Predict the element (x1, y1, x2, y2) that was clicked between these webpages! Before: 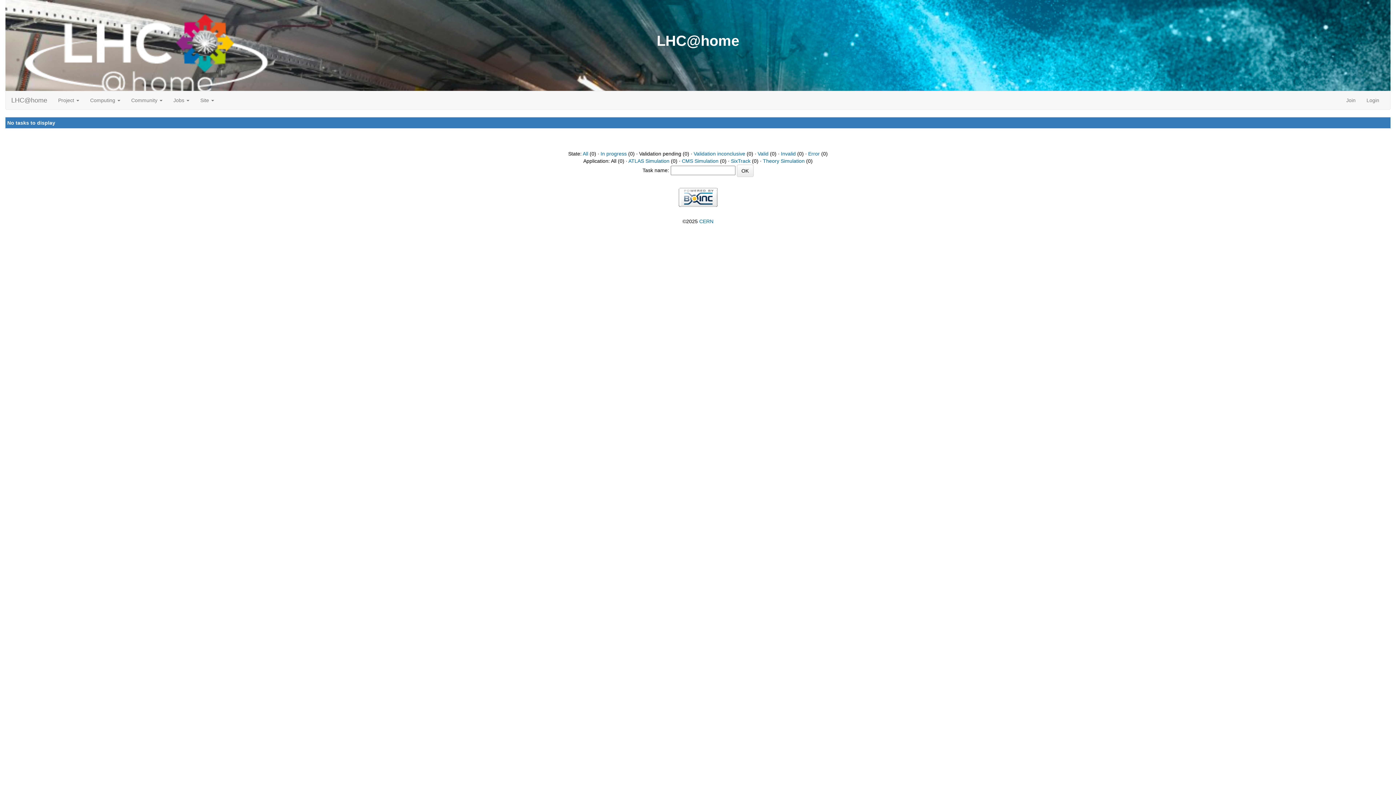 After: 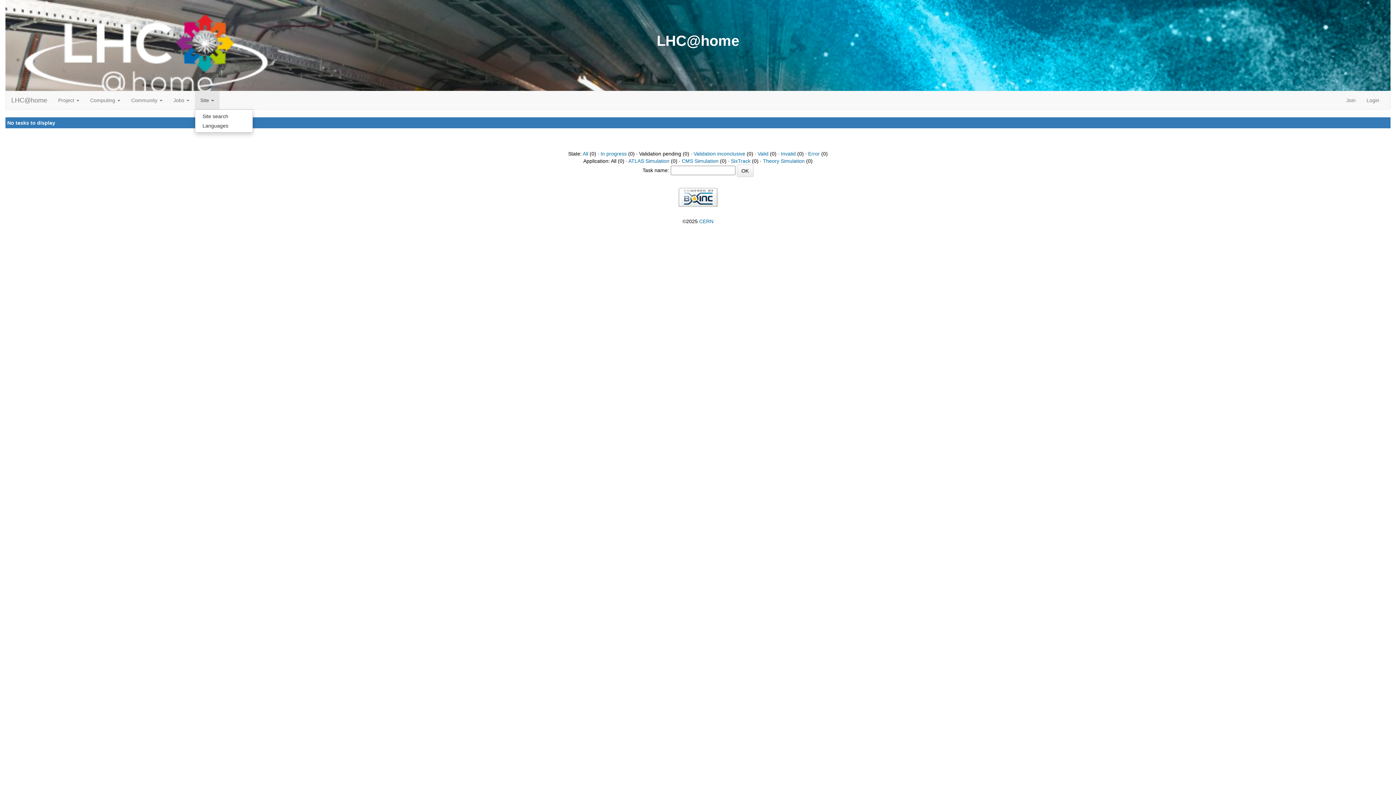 Action: label: Site  bbox: (194, 91, 219, 109)